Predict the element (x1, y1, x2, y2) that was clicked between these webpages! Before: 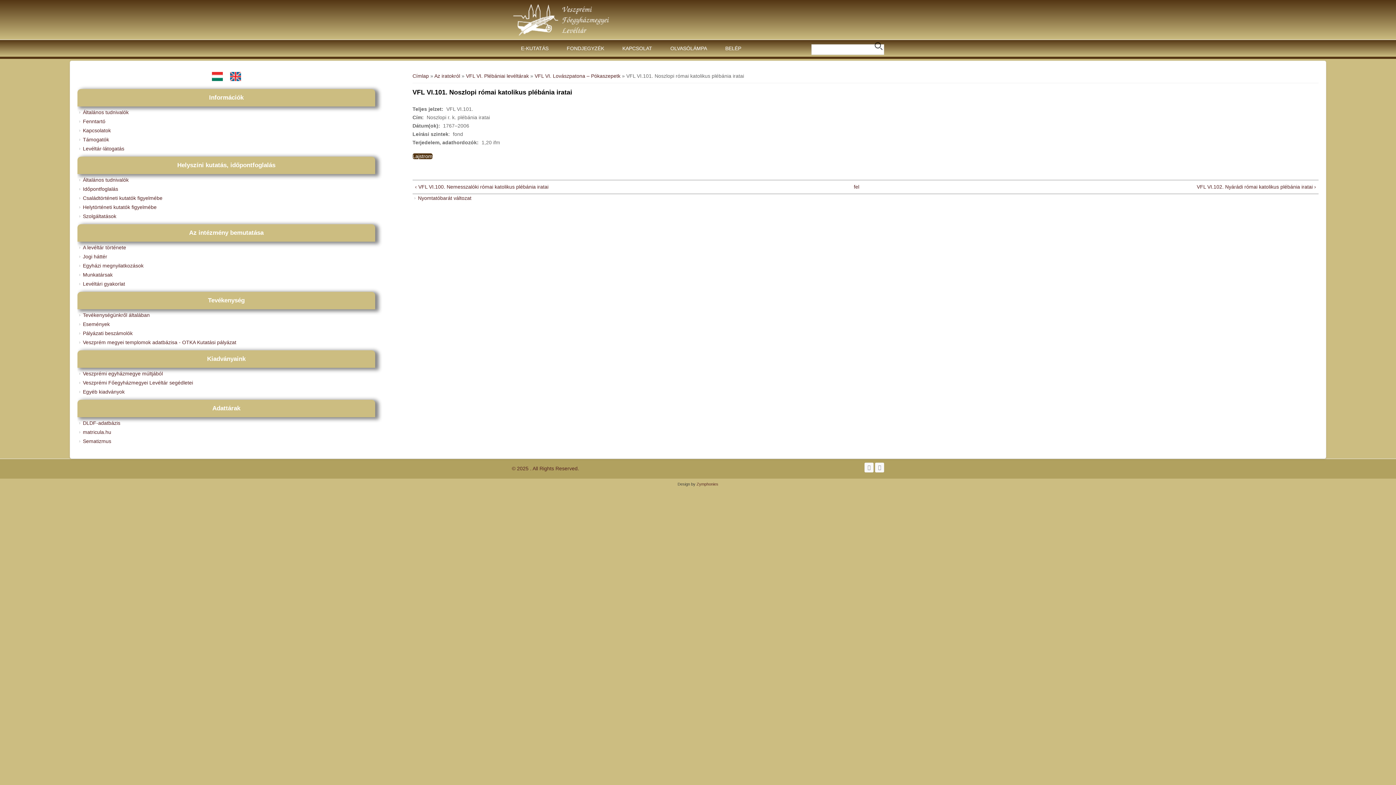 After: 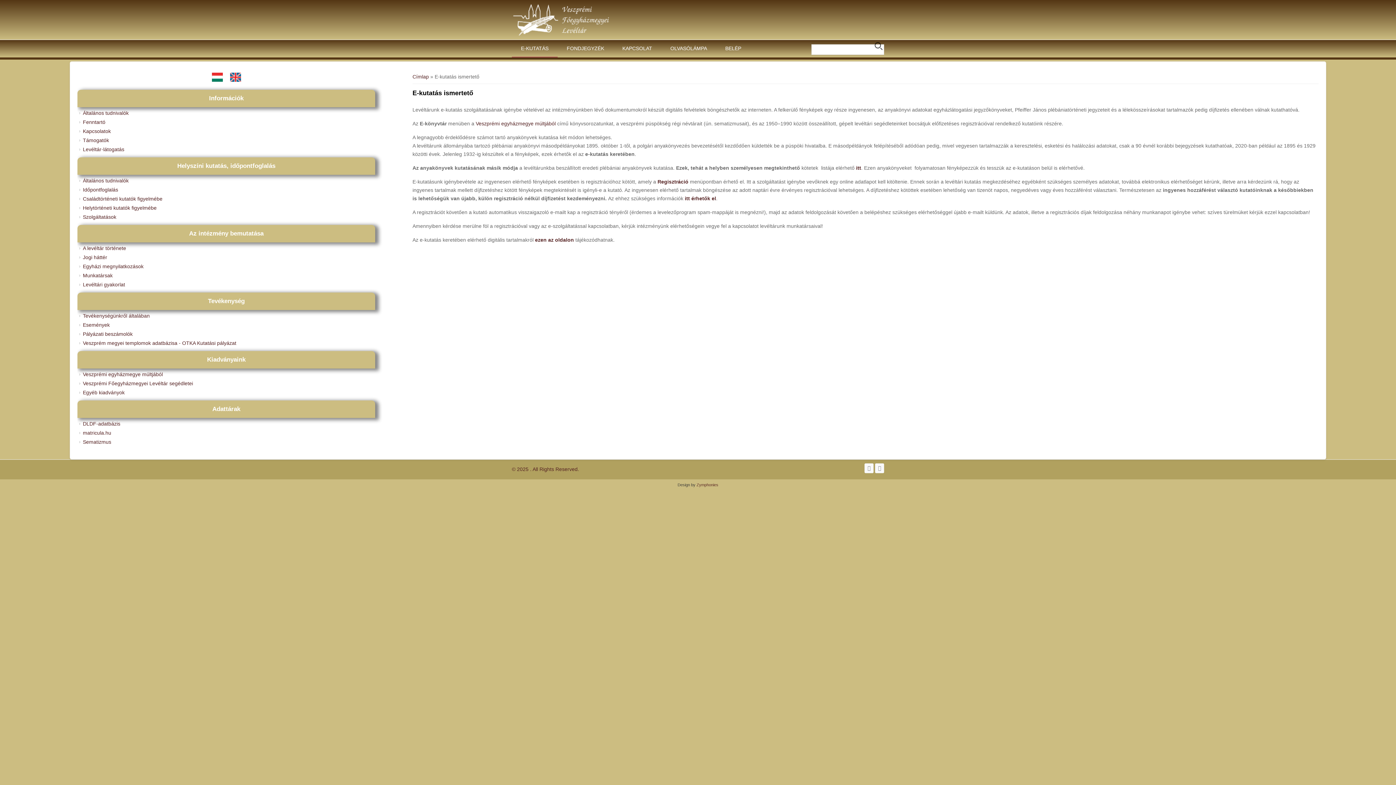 Action: bbox: (512, 40, 557, 56) label: E-KUTATÁS